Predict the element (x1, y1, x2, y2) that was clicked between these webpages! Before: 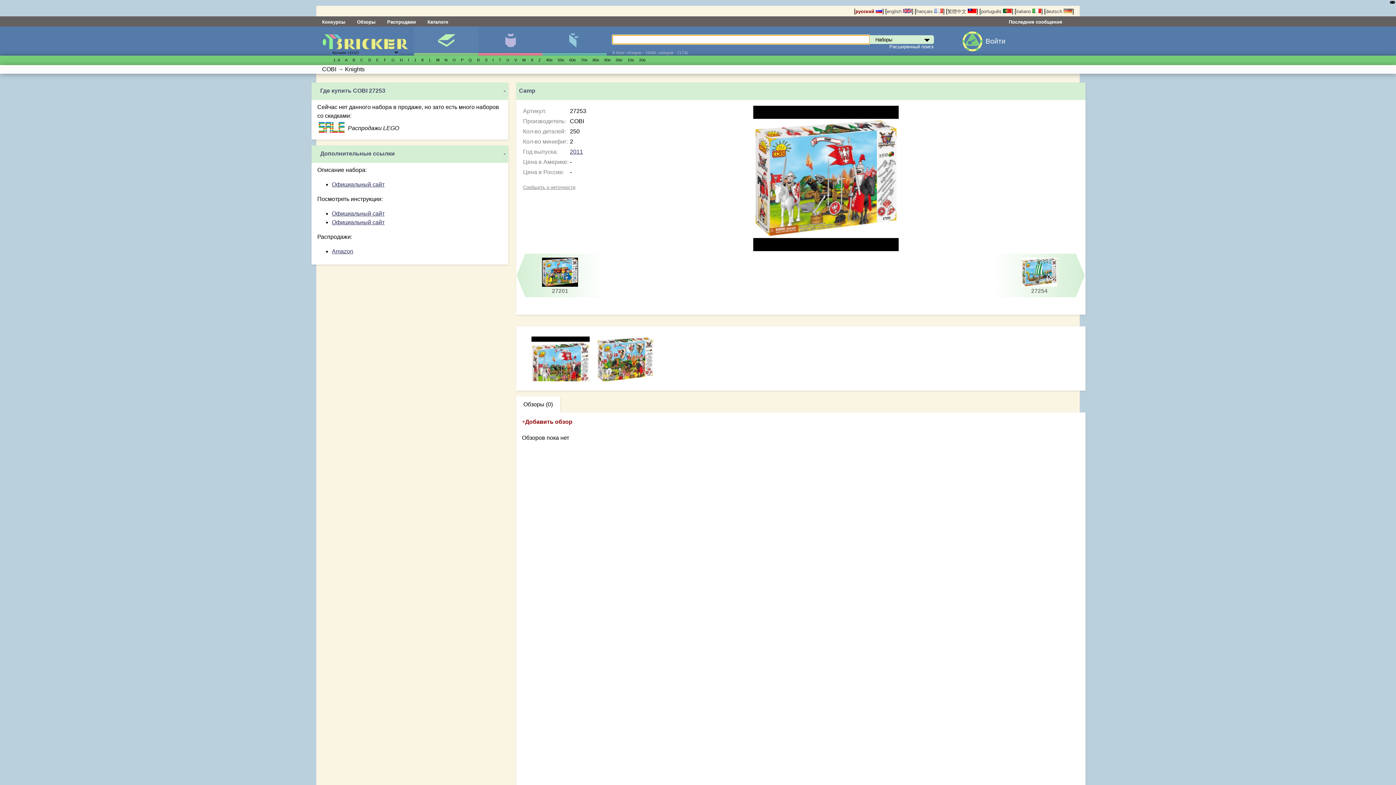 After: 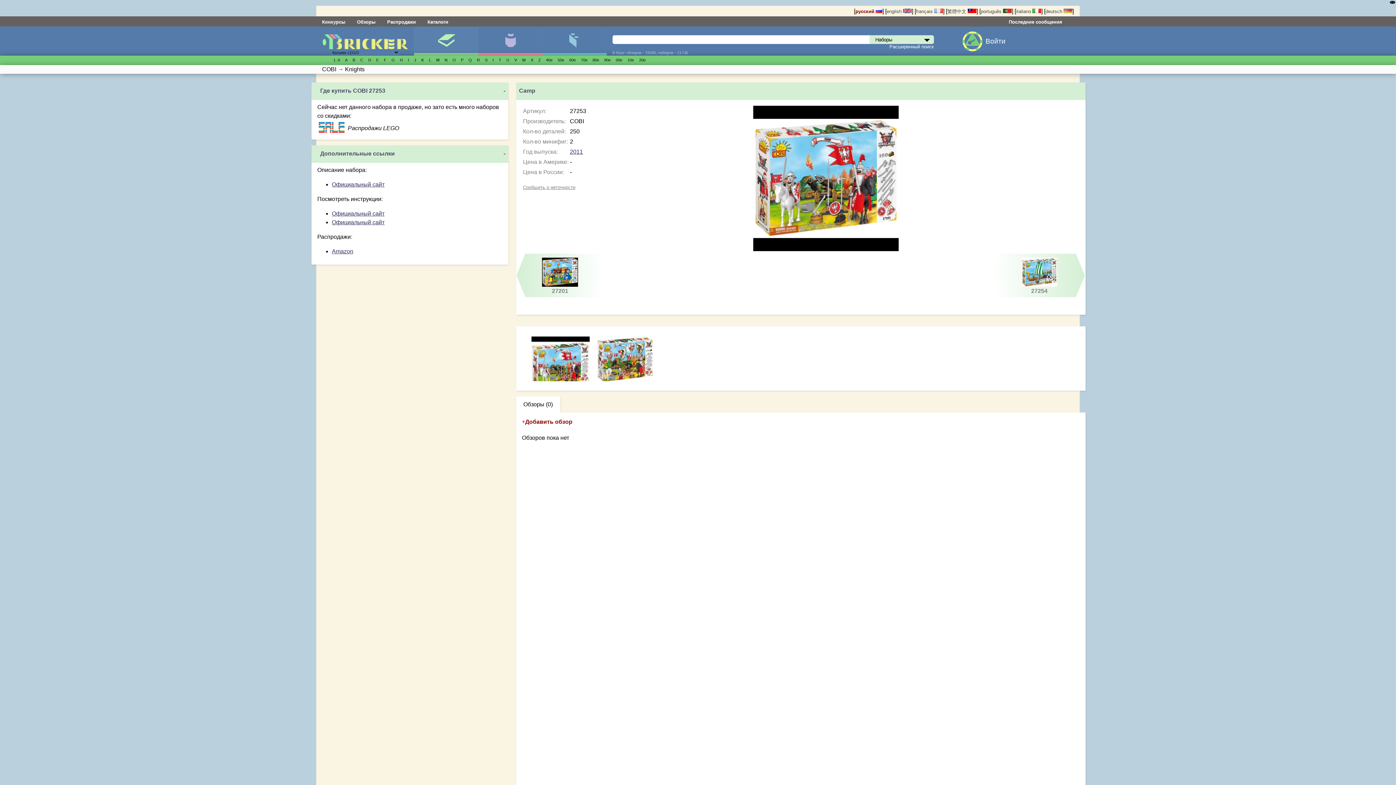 Action: bbox: (331, 210, 384, 216) label: Официальный сайт